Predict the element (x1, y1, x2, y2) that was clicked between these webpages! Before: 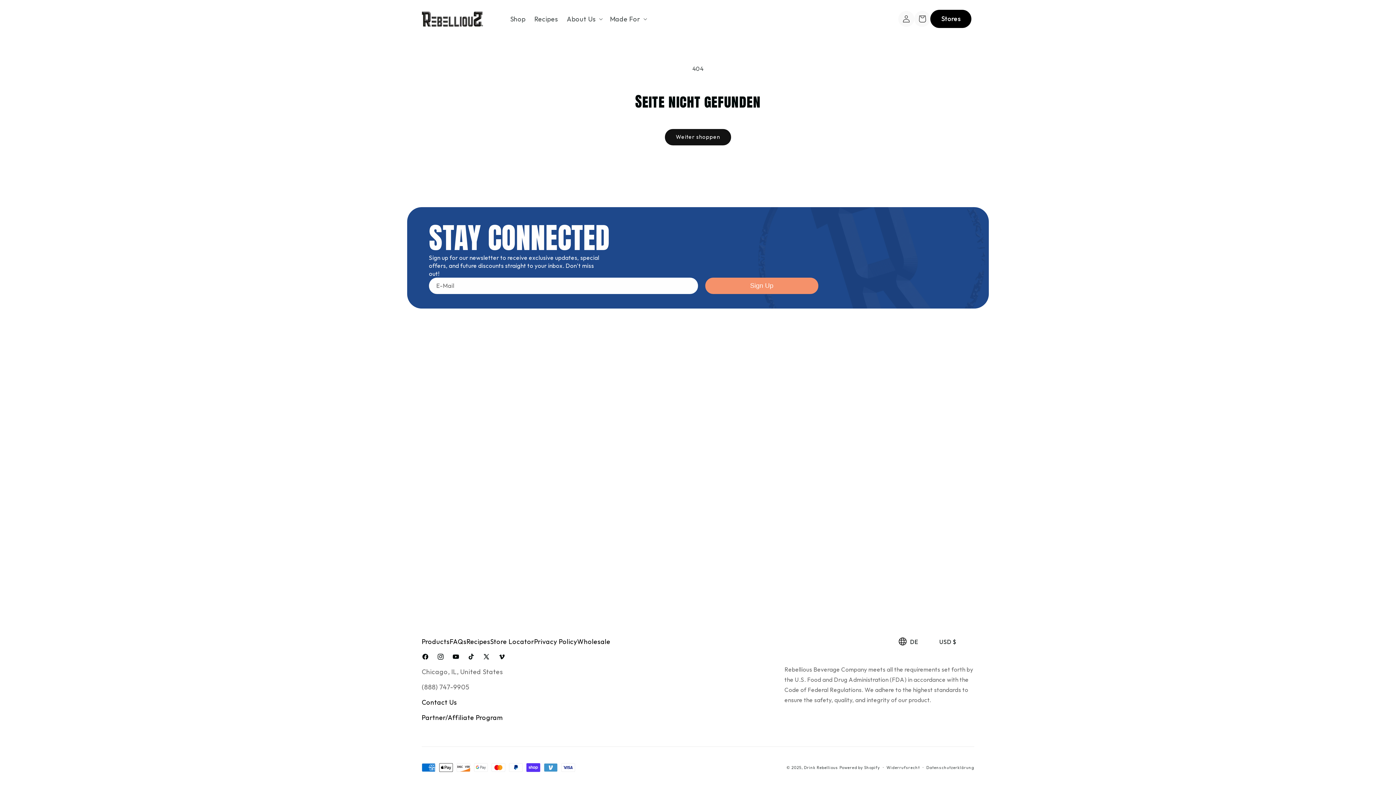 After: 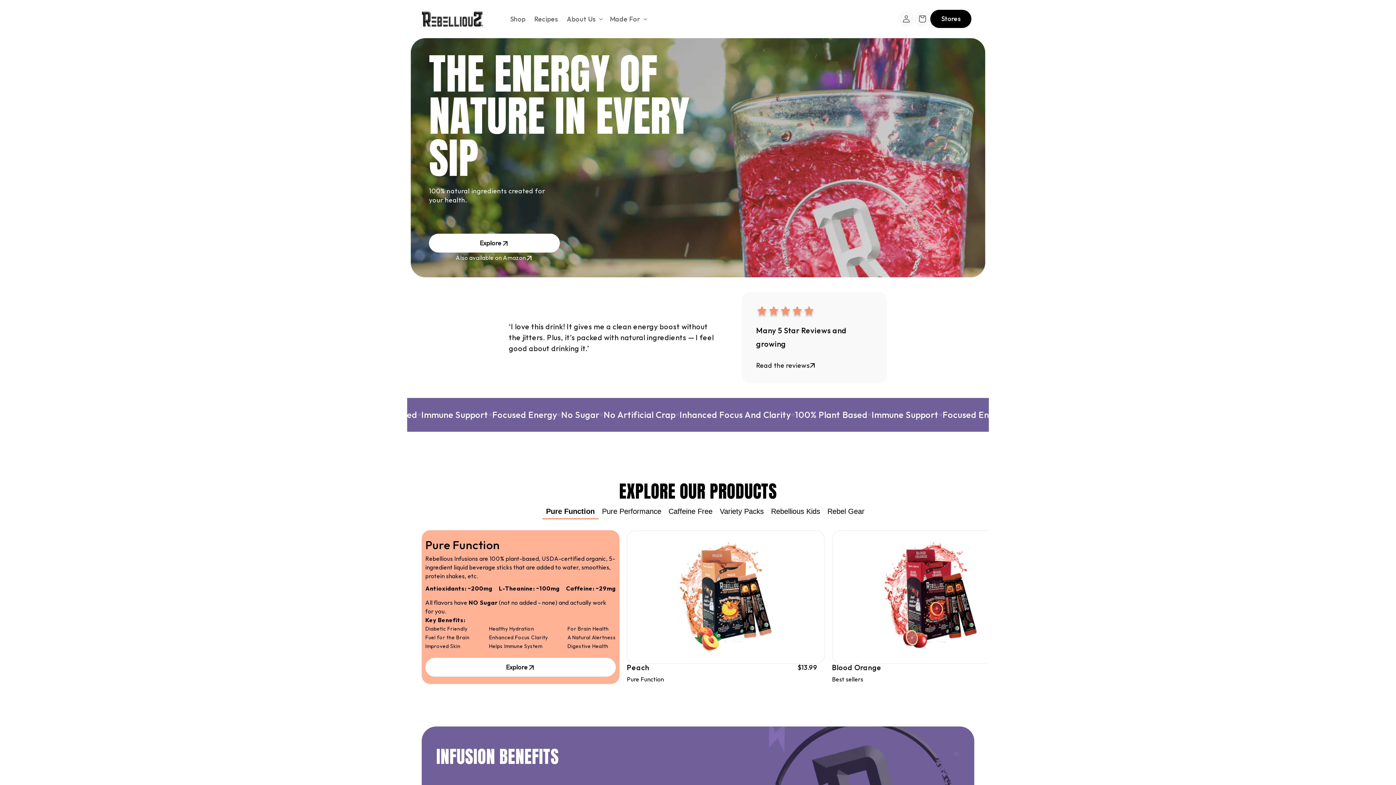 Action: bbox: (421, 664, 503, 680) label: Chicago, IL, United States